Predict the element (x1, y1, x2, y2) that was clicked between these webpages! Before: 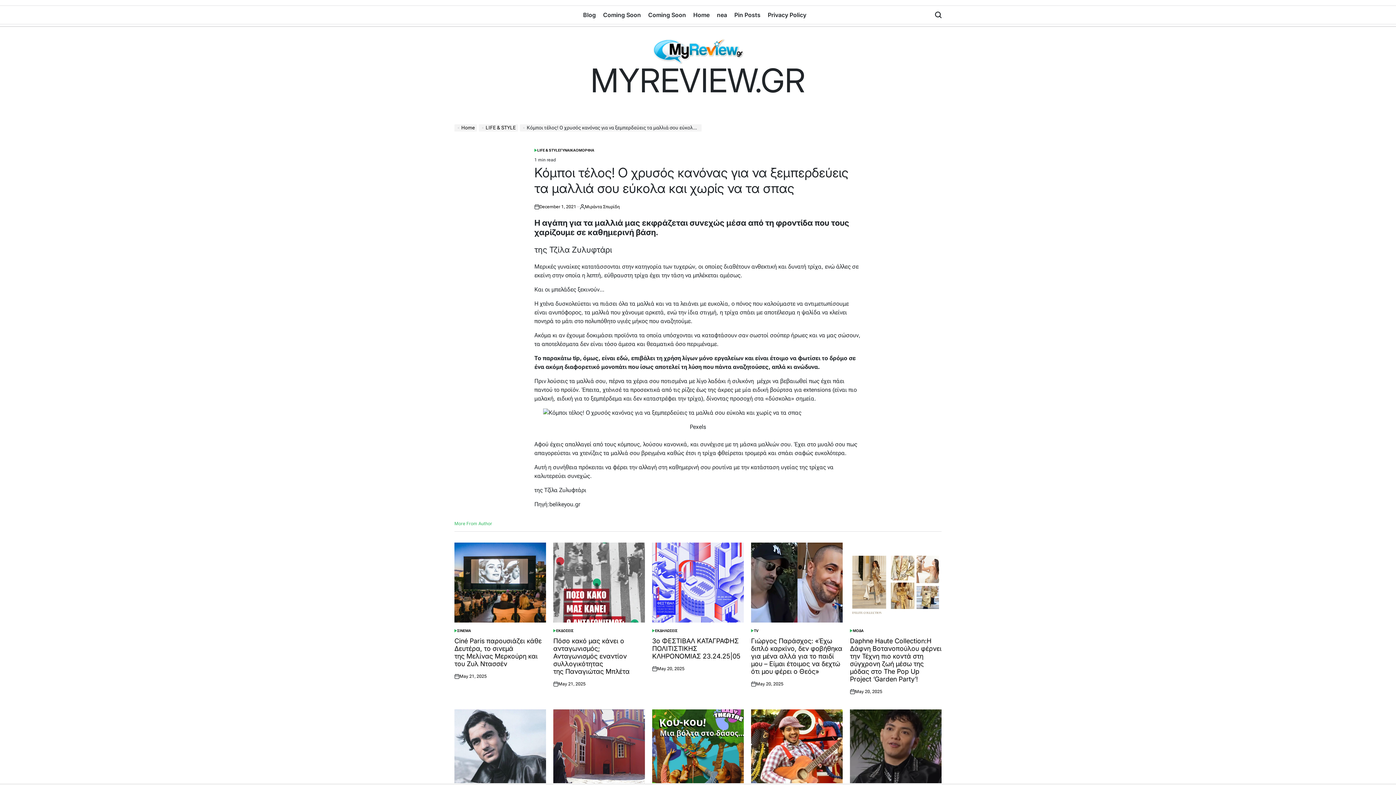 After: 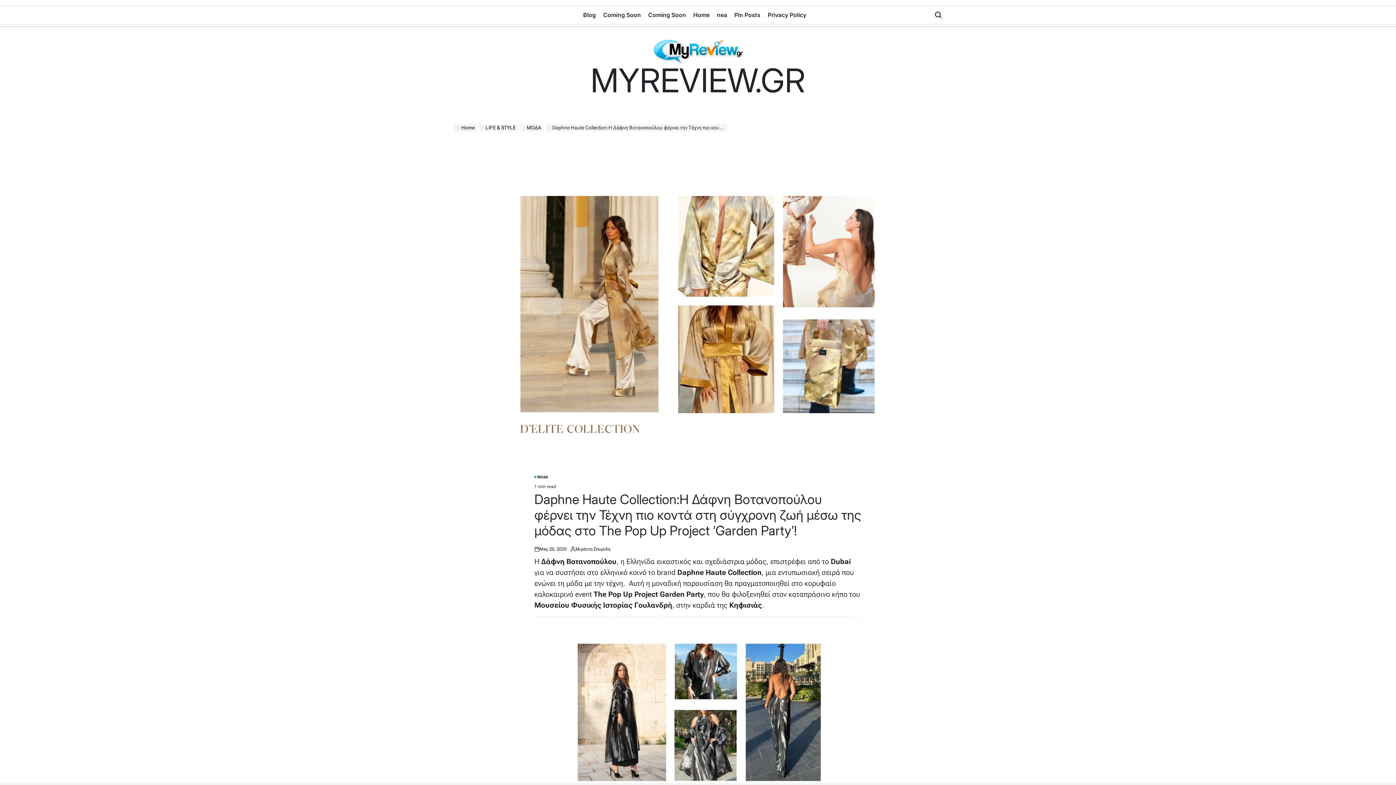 Action: bbox: (850, 637, 941, 683) label: Daphne Haute Collection:Η Δάφνη Βοτανοπούλου φέρνει την Τέχνη πιο κοντά στη σύγχρονη ζωή μέσω της μόδας στο The Pop Up Project ‘Garden Party’!